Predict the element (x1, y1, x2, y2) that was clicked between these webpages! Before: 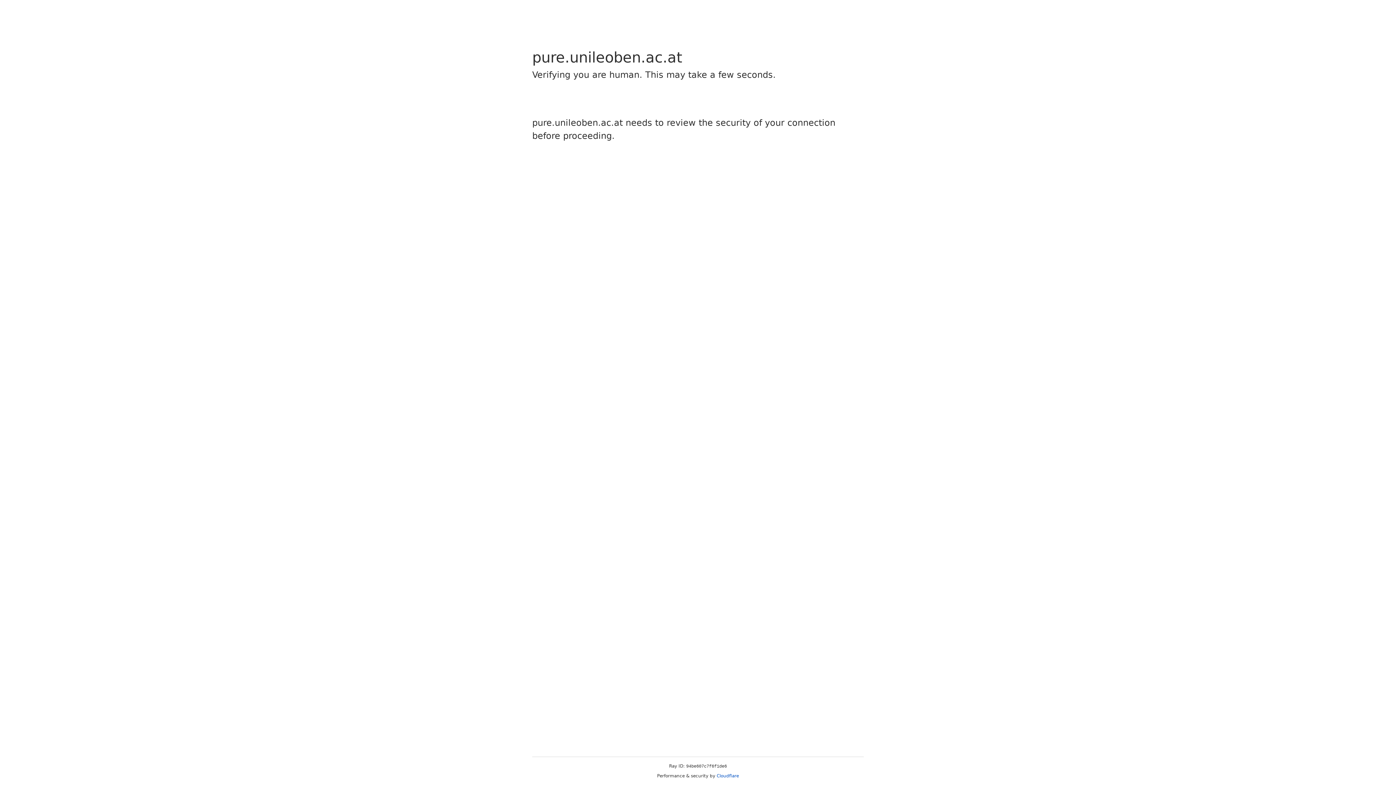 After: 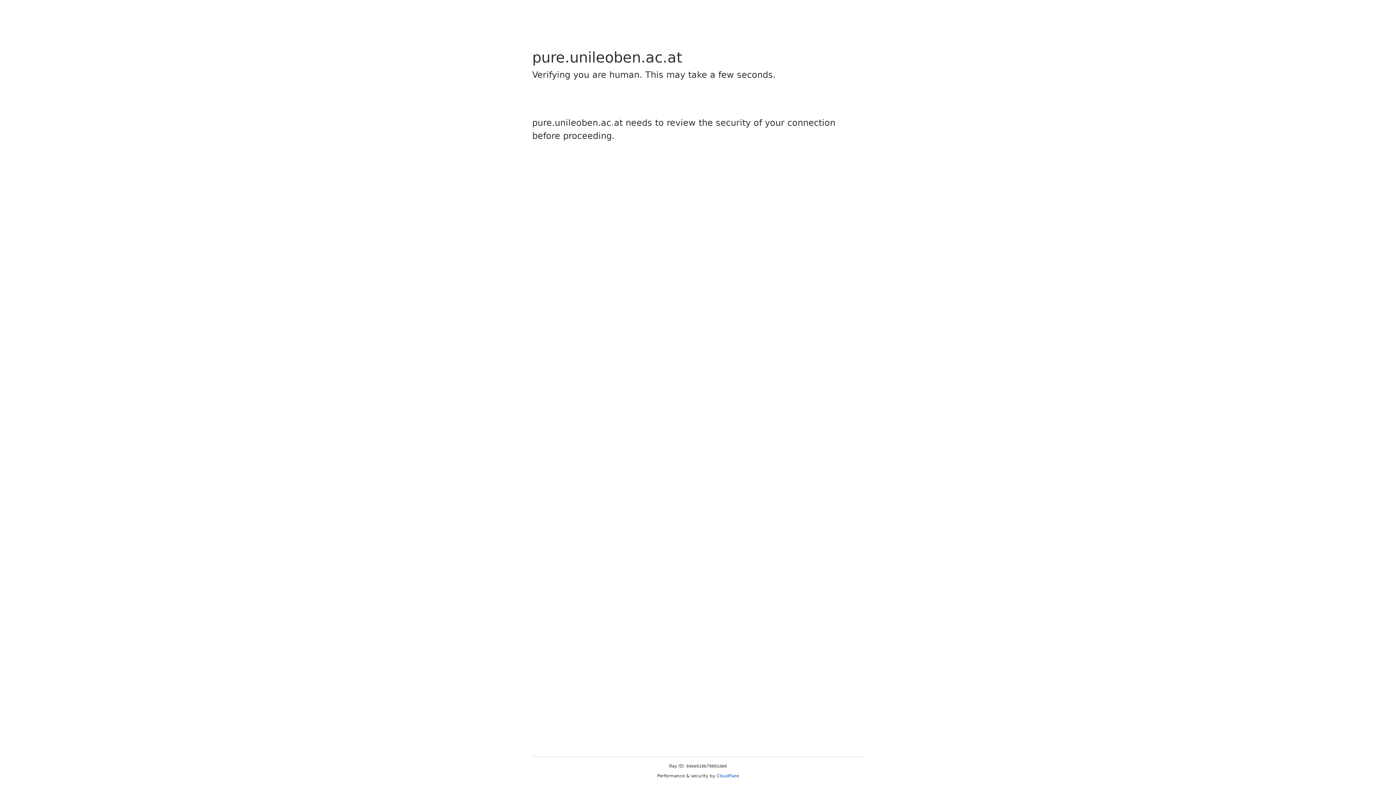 Action: bbox: (716, 773, 739, 778) label: Cloudflare